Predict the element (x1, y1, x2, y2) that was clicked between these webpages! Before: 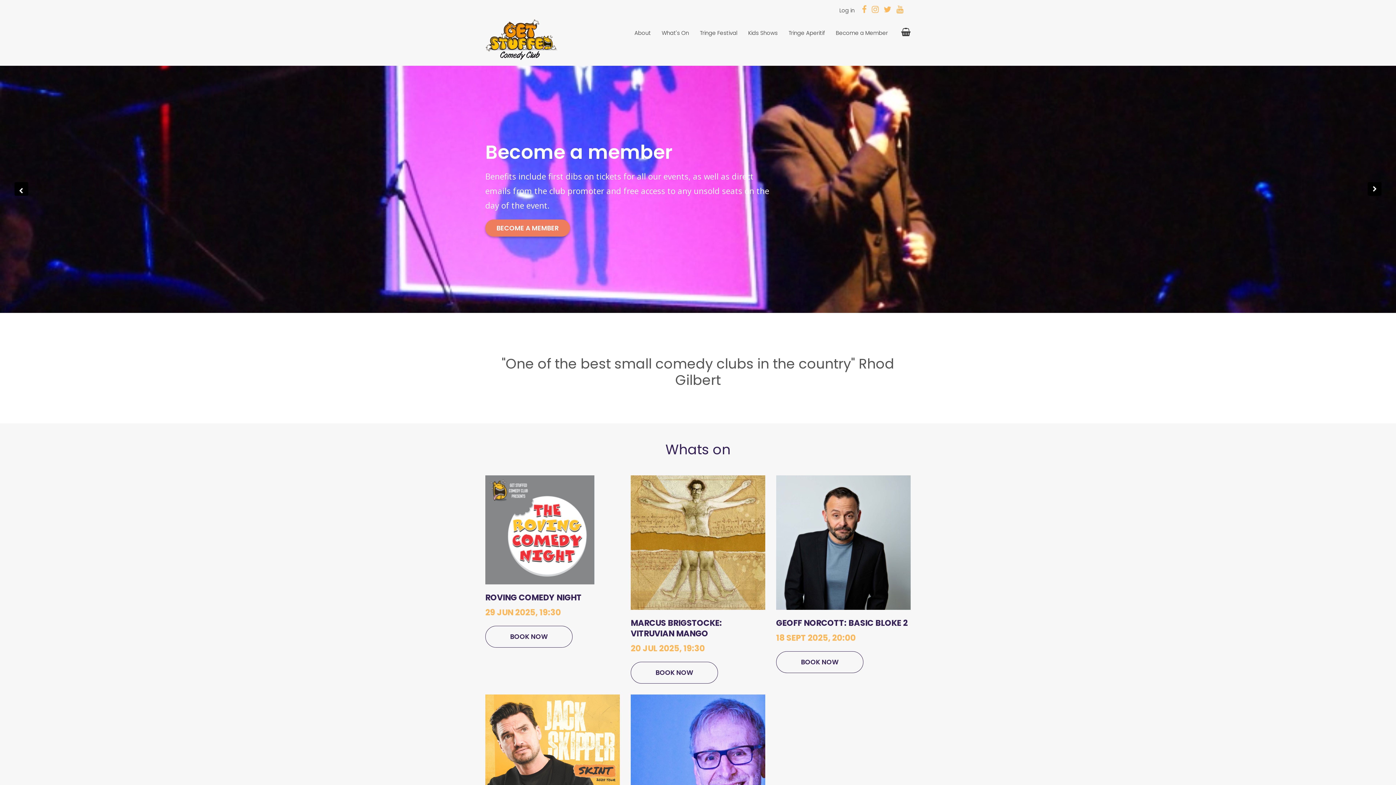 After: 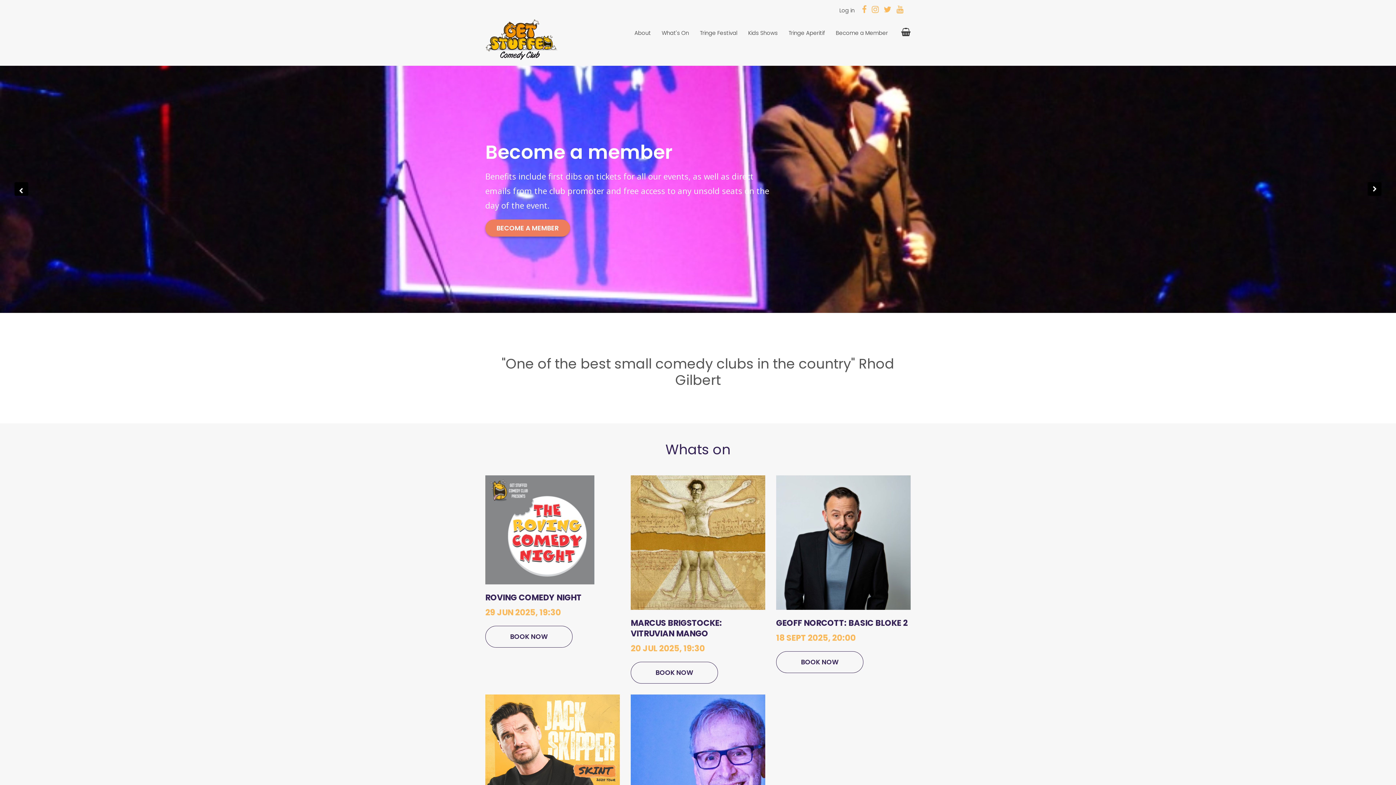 Action: bbox: (872, 6, 878, 13) label: Instagram